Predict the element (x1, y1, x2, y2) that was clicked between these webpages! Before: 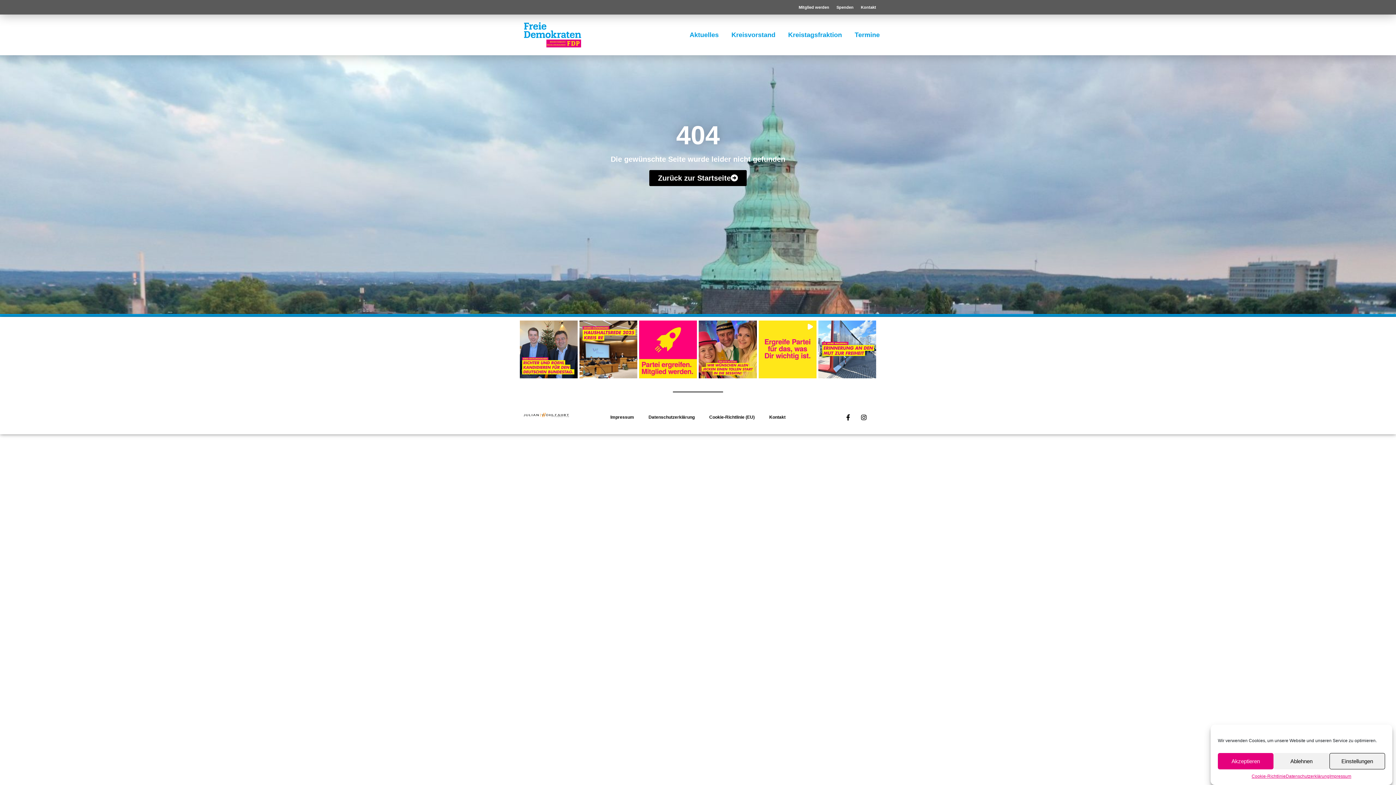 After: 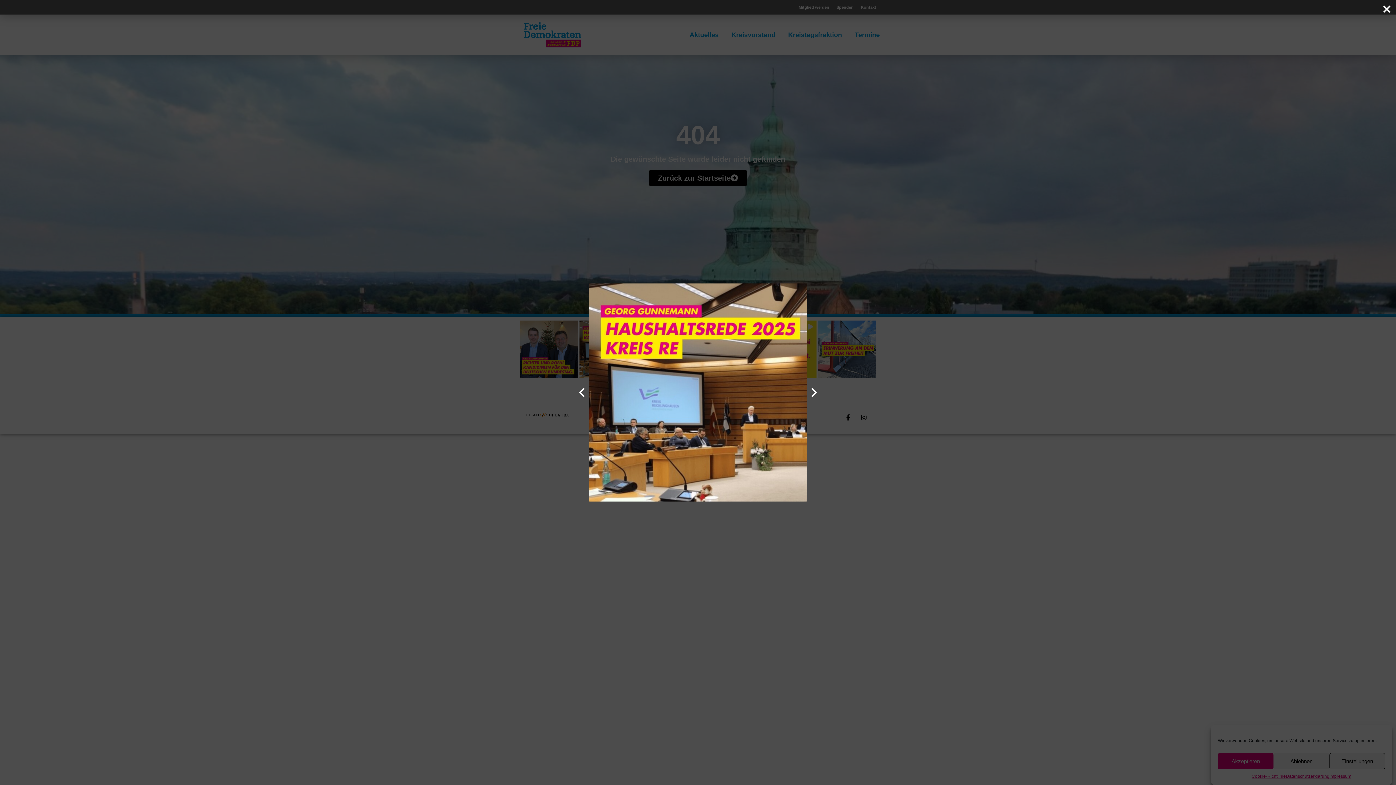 Action: bbox: (579, 320, 637, 378)